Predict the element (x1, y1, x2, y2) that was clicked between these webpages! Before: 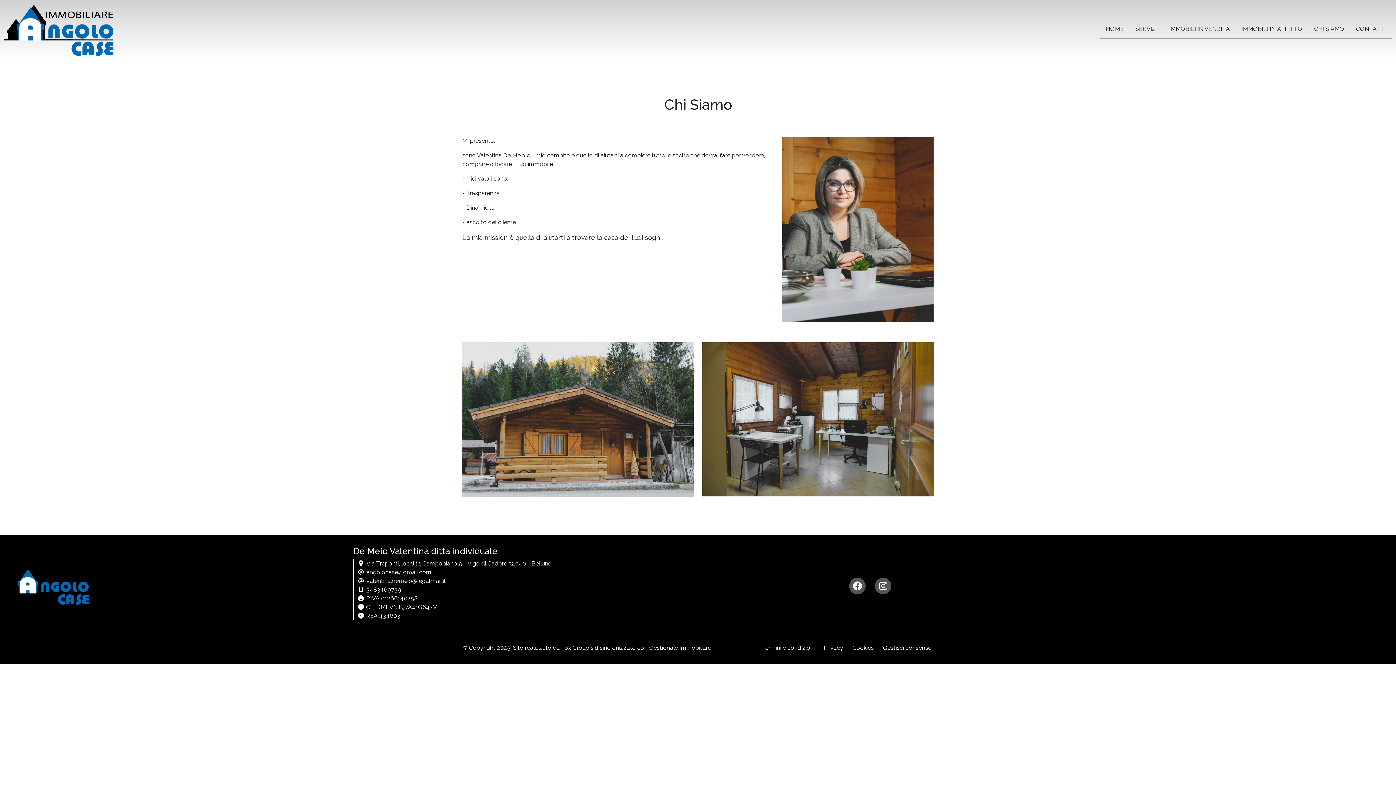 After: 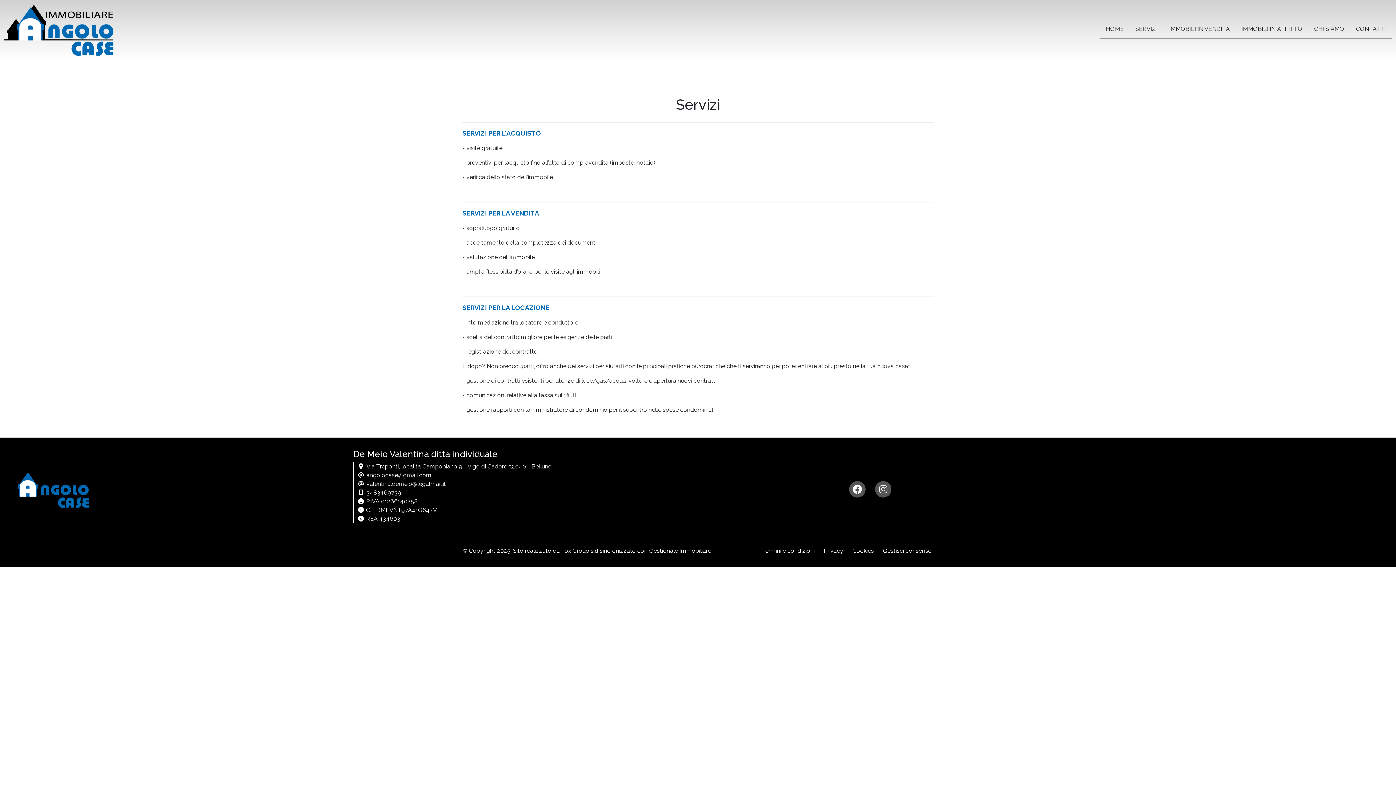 Action: bbox: (1132, 21, 1160, 38) label: SERVIZI